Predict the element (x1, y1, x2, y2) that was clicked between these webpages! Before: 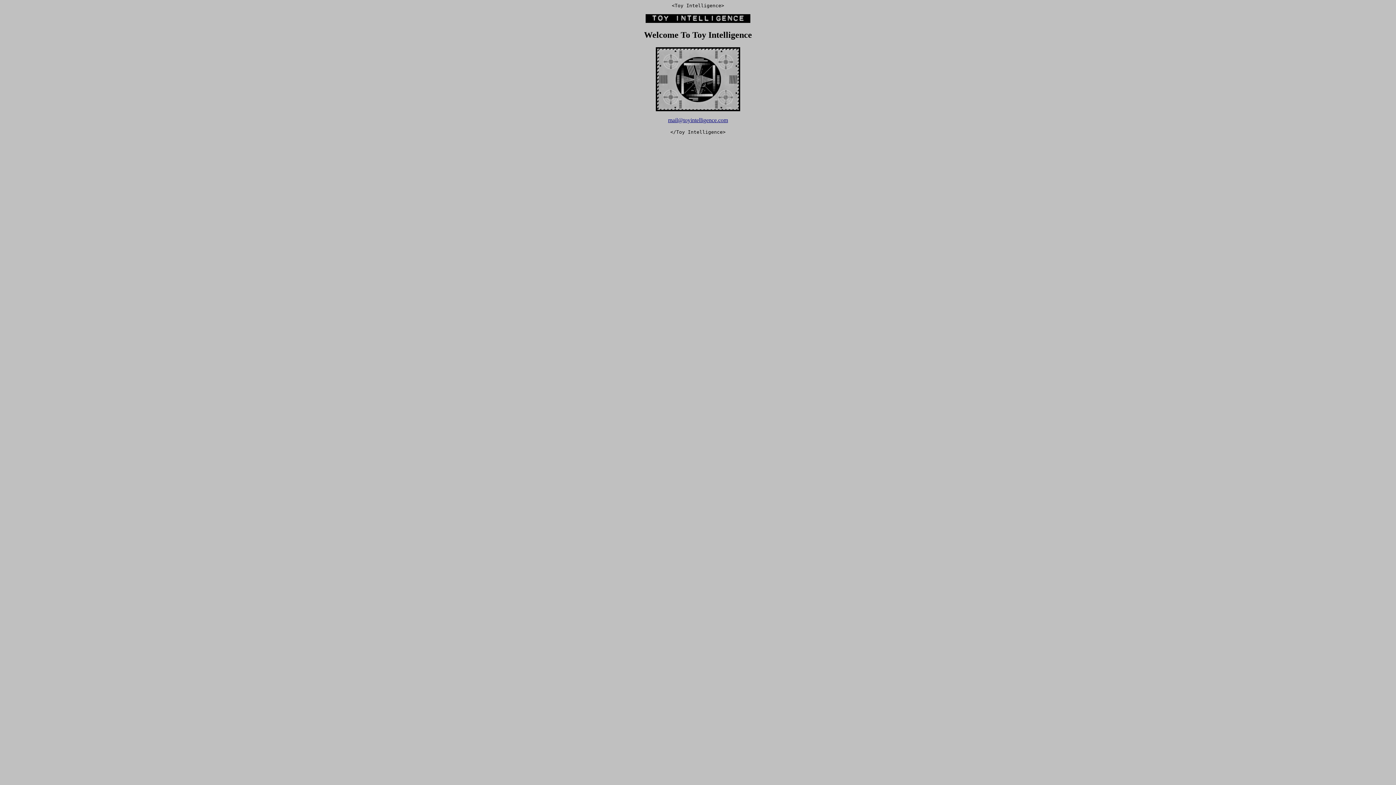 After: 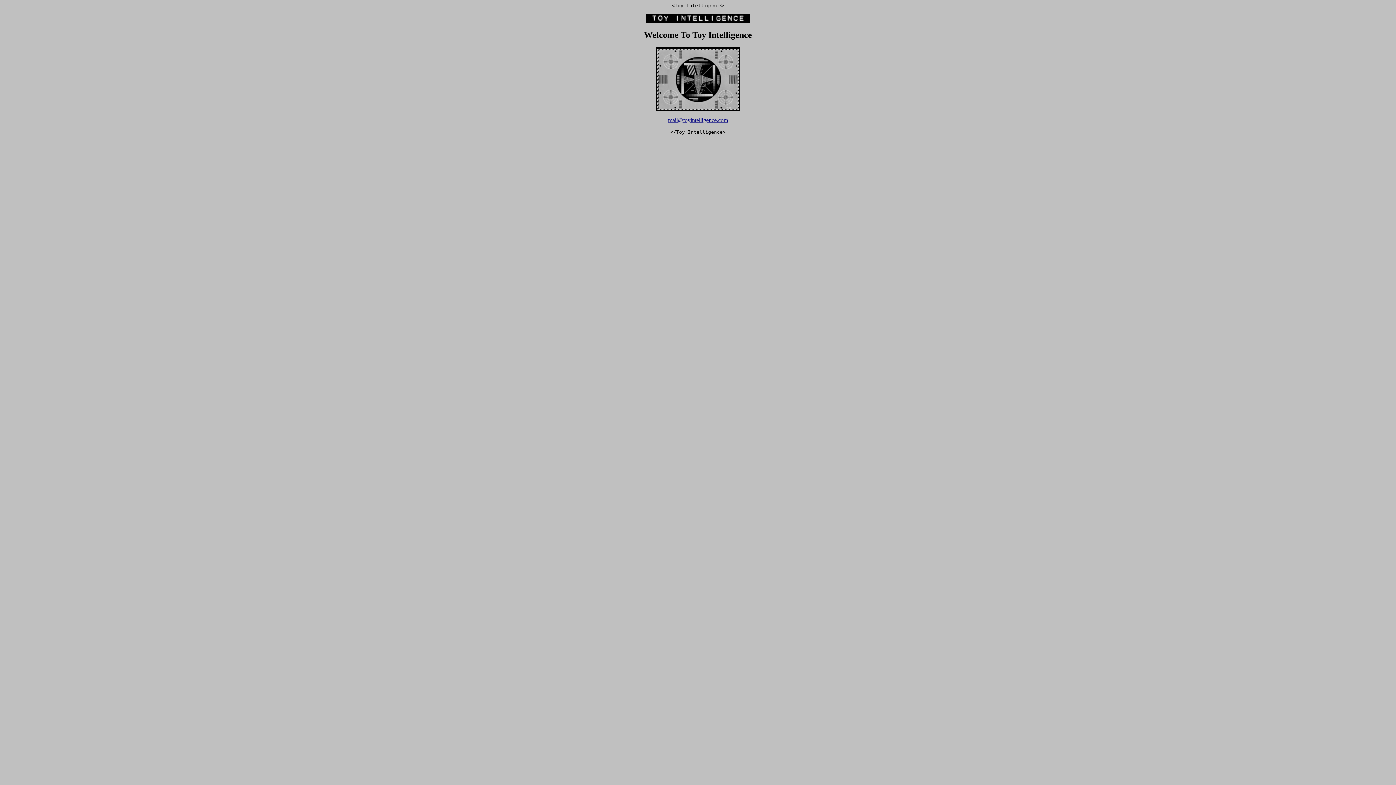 Action: label: mail@toyintelligence.com bbox: (668, 117, 728, 123)